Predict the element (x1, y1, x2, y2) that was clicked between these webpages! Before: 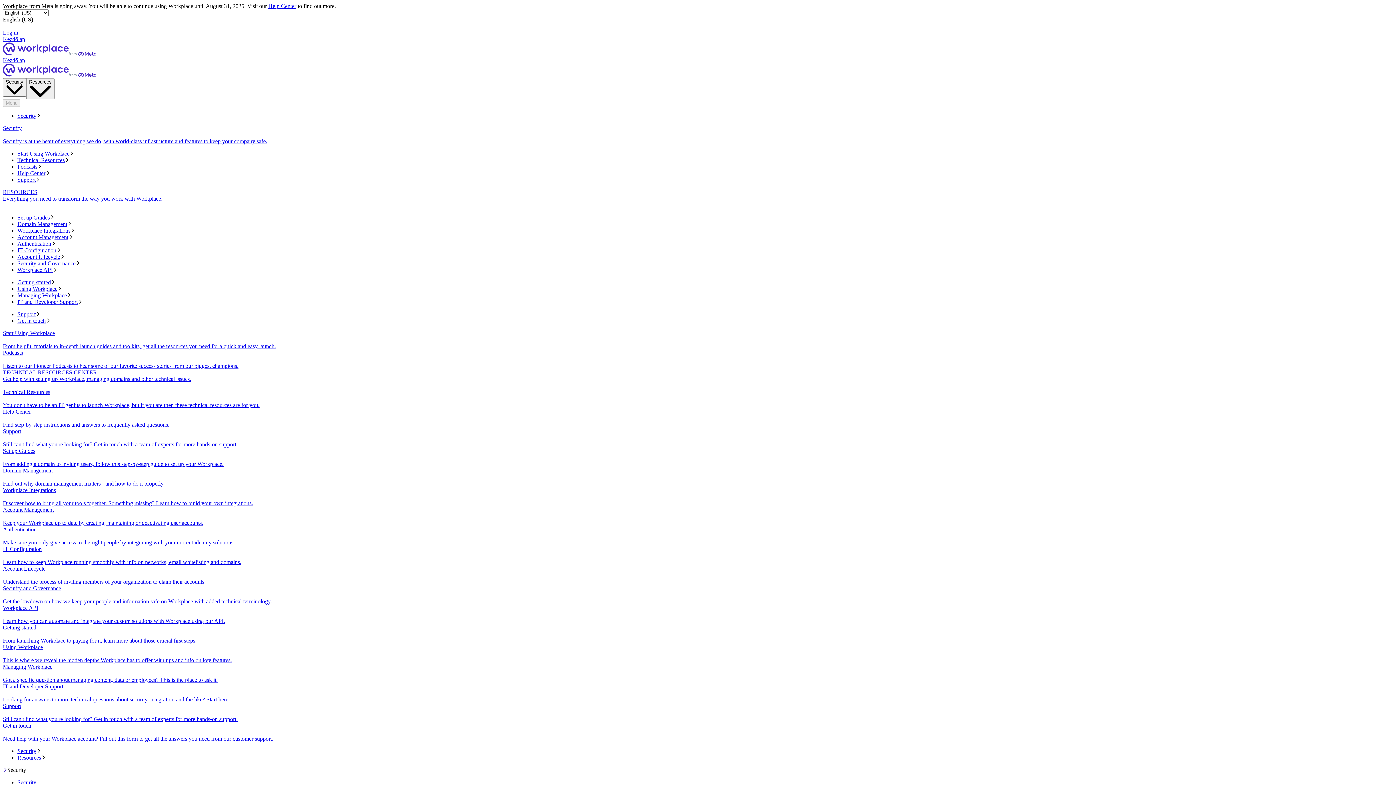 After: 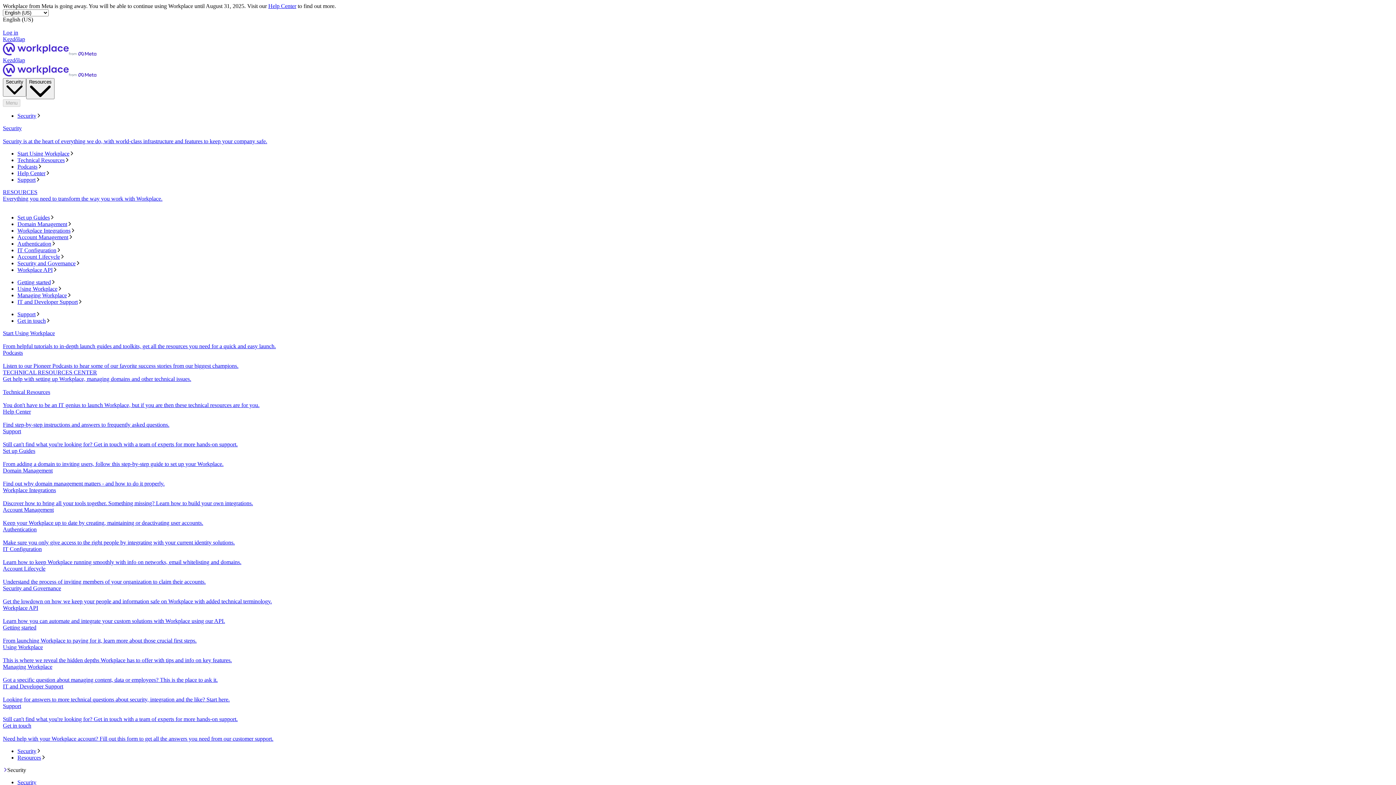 Action: bbox: (17, 112, 1393, 119) label: Security